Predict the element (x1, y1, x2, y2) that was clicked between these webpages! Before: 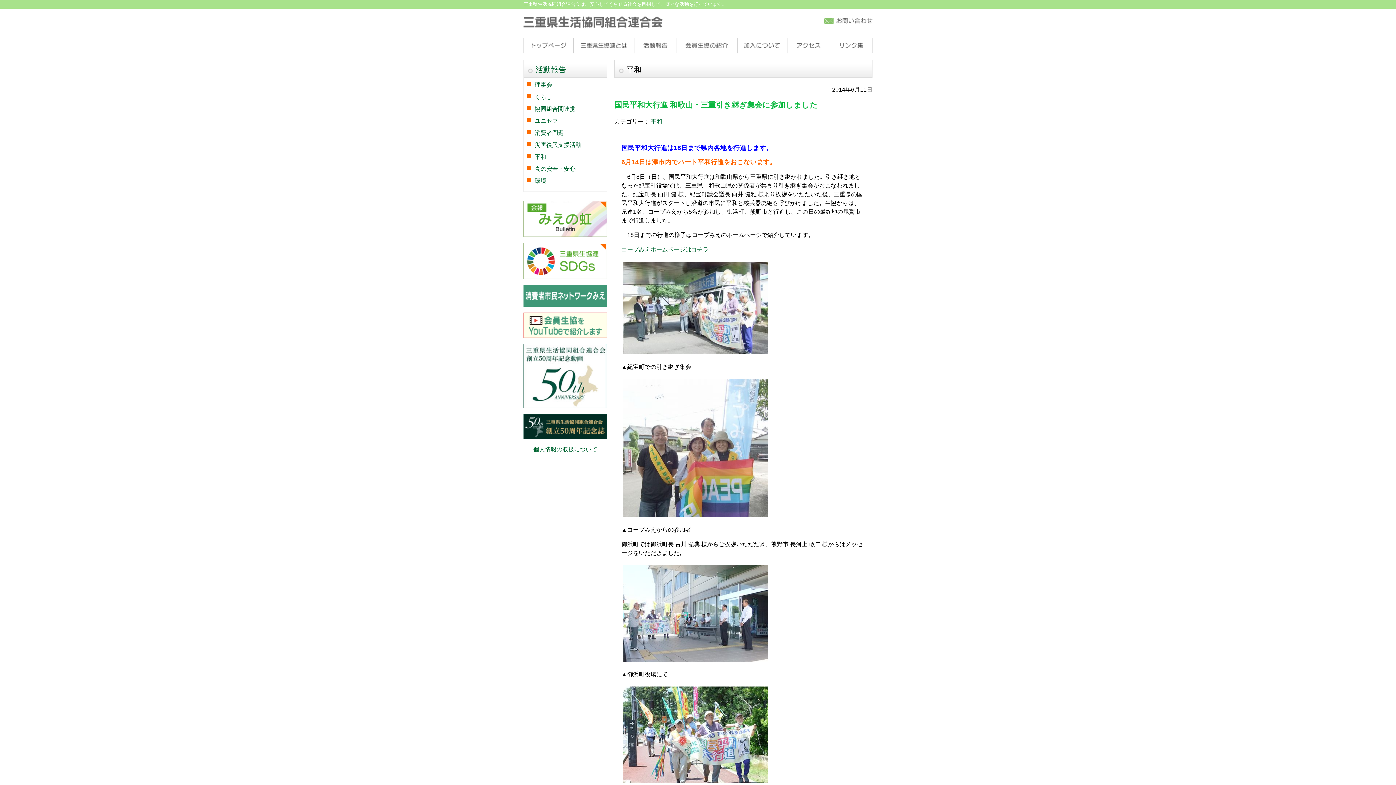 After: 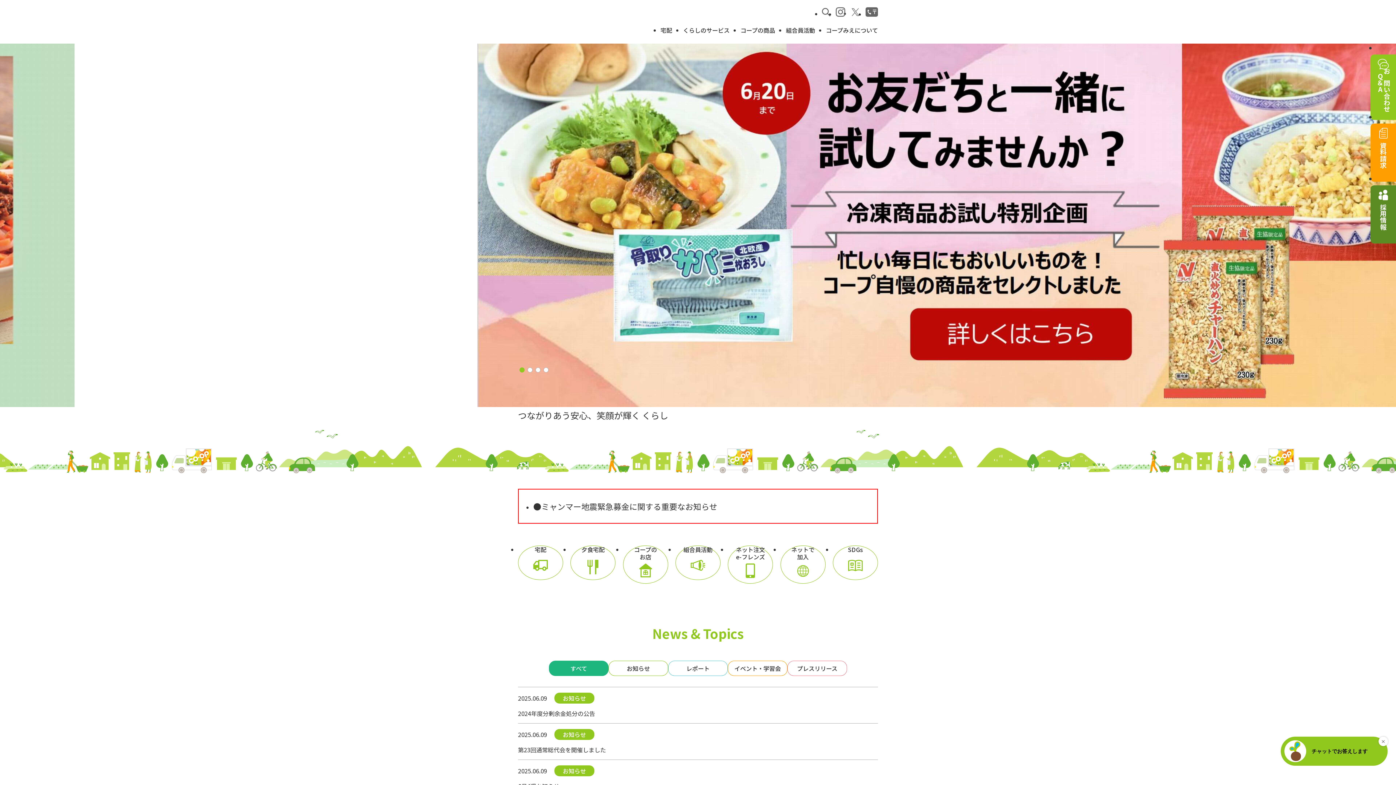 Action: bbox: (621, 246, 708, 252) label: コープみえホームページはコチラ